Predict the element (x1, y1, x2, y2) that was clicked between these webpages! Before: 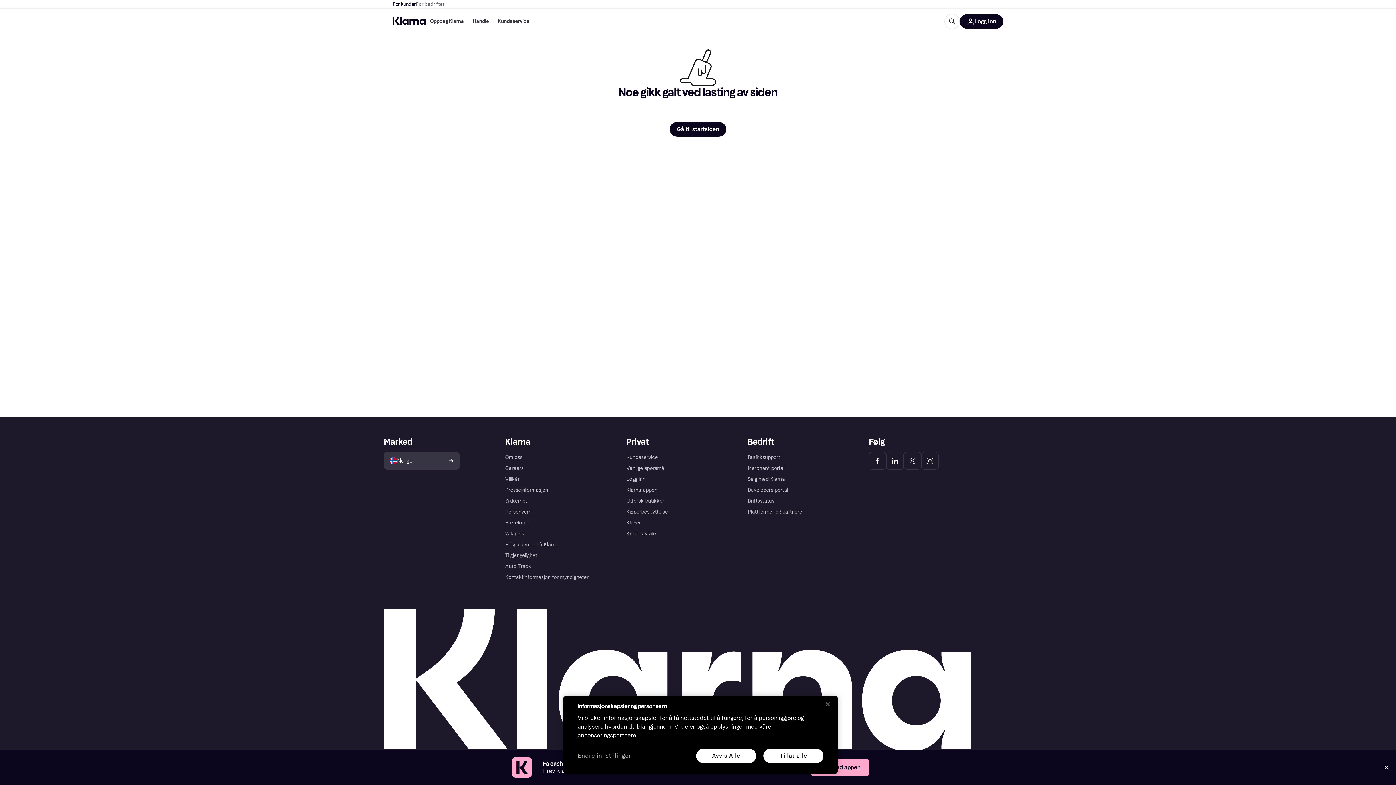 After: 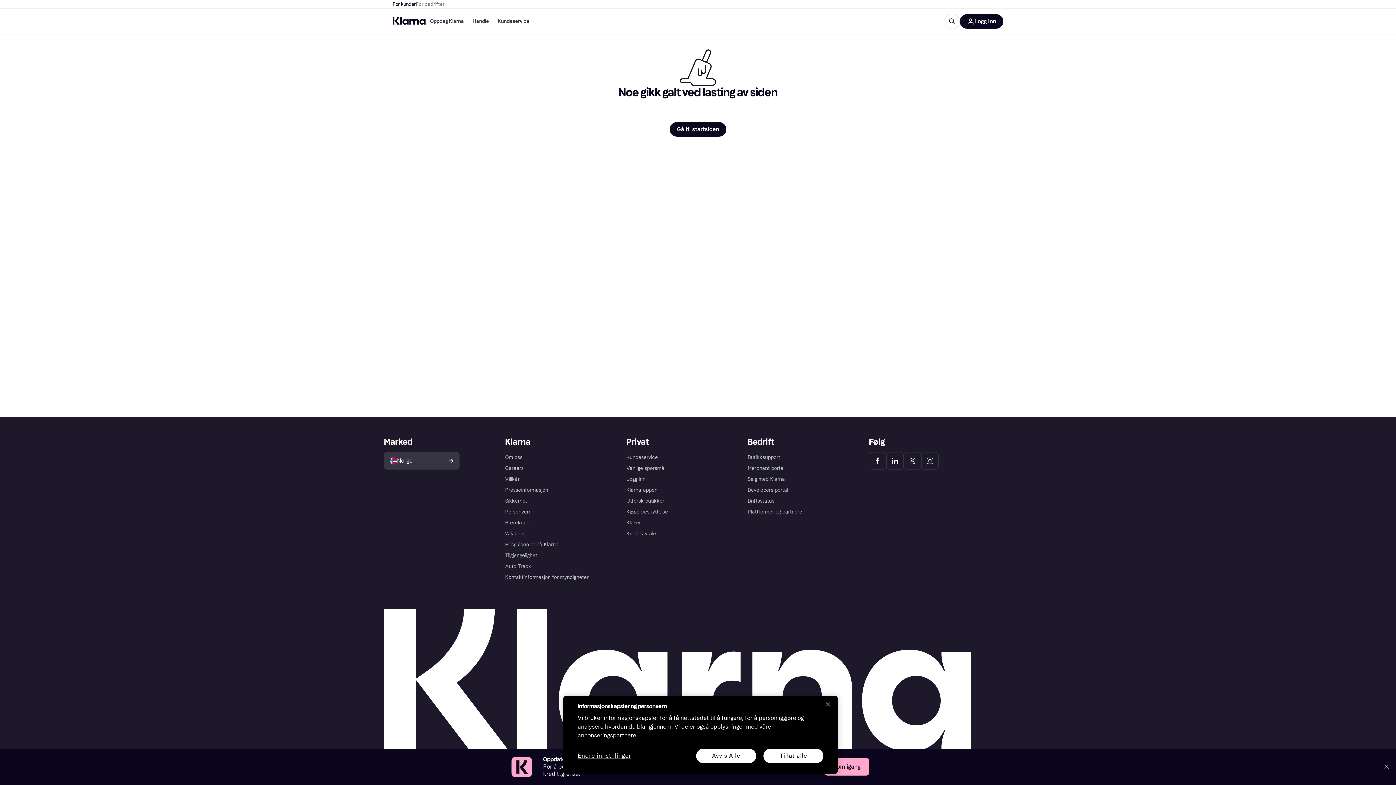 Action: bbox: (392, 0, 416, 8) label: For kunder